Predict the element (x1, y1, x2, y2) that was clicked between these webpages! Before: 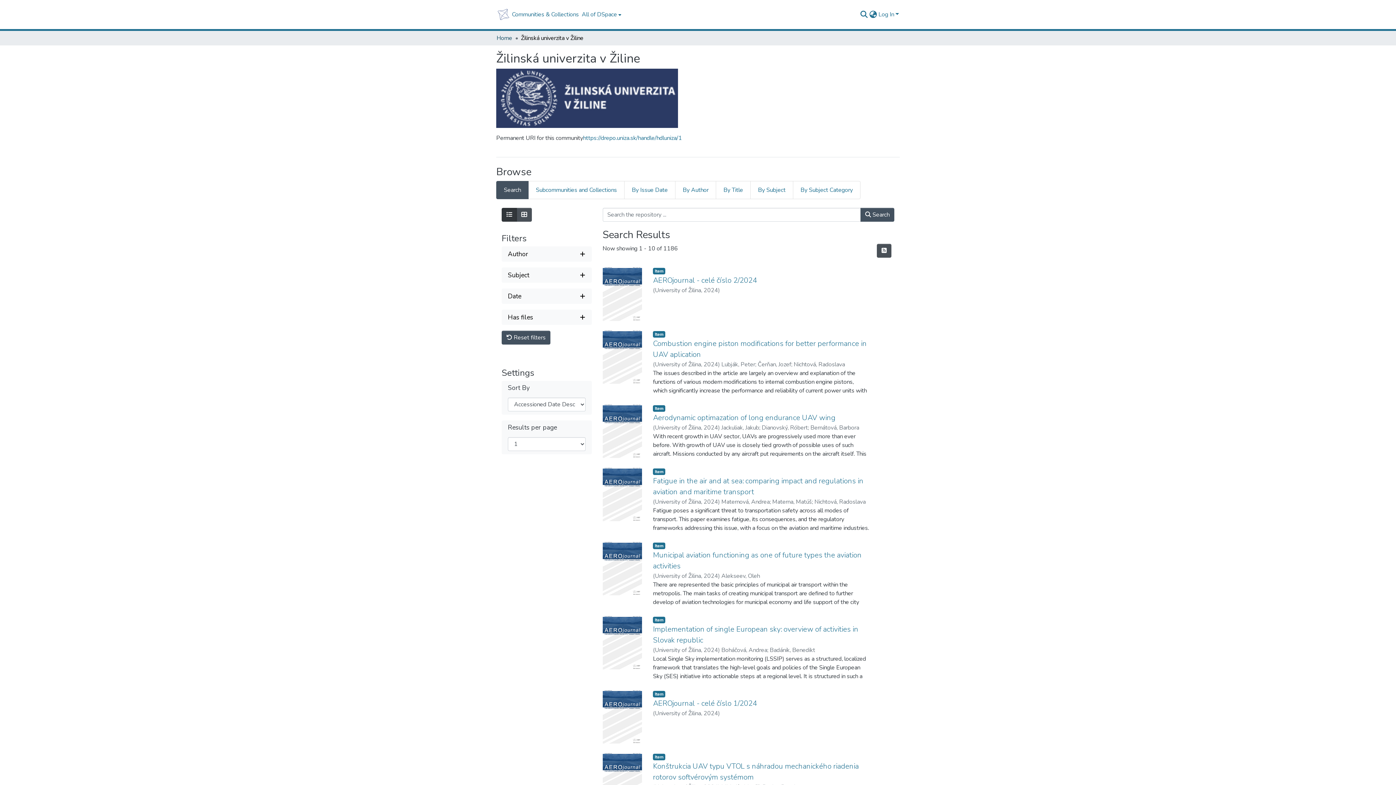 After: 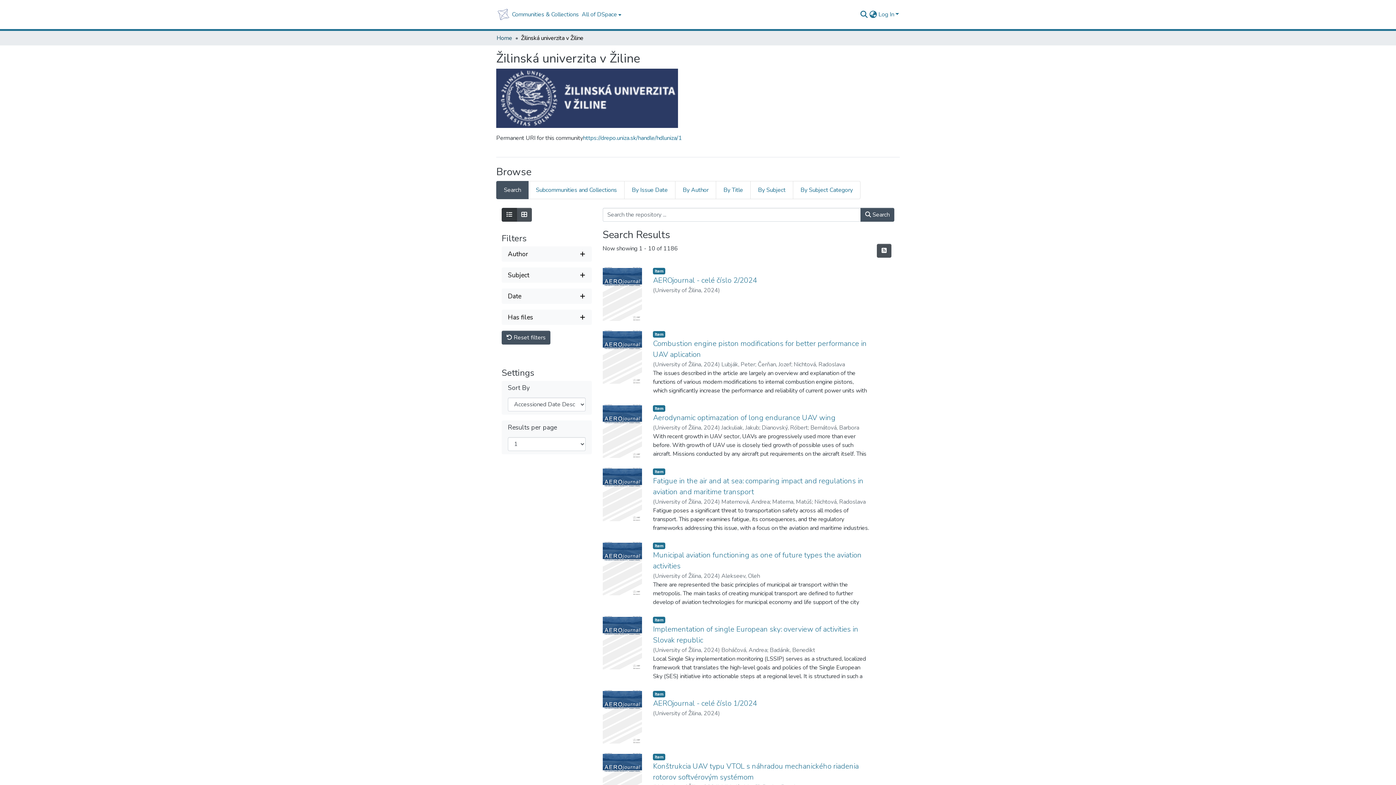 Action: bbox: (496, 181, 528, 199) label: Search